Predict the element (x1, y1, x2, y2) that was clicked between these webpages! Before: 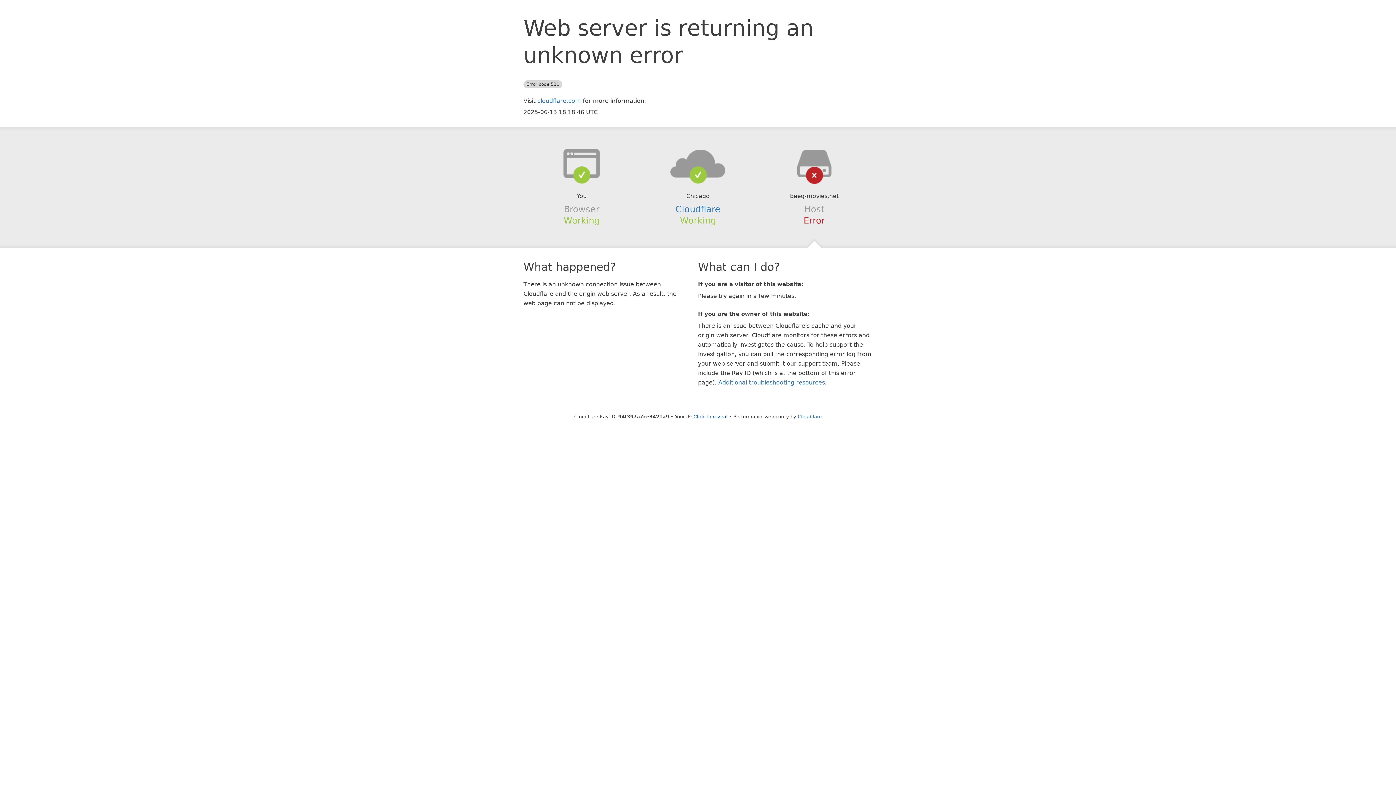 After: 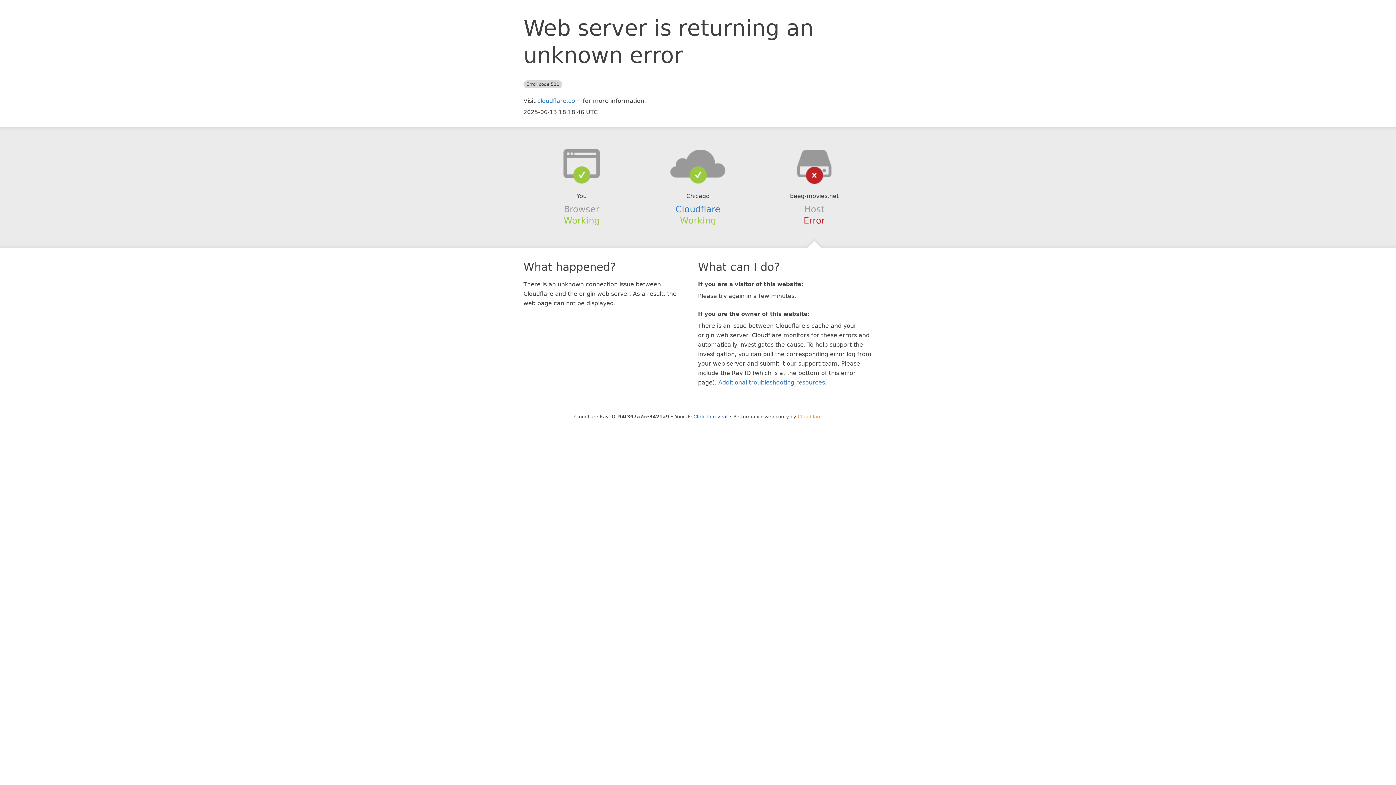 Action: label: Cloudflare bbox: (798, 414, 822, 419)